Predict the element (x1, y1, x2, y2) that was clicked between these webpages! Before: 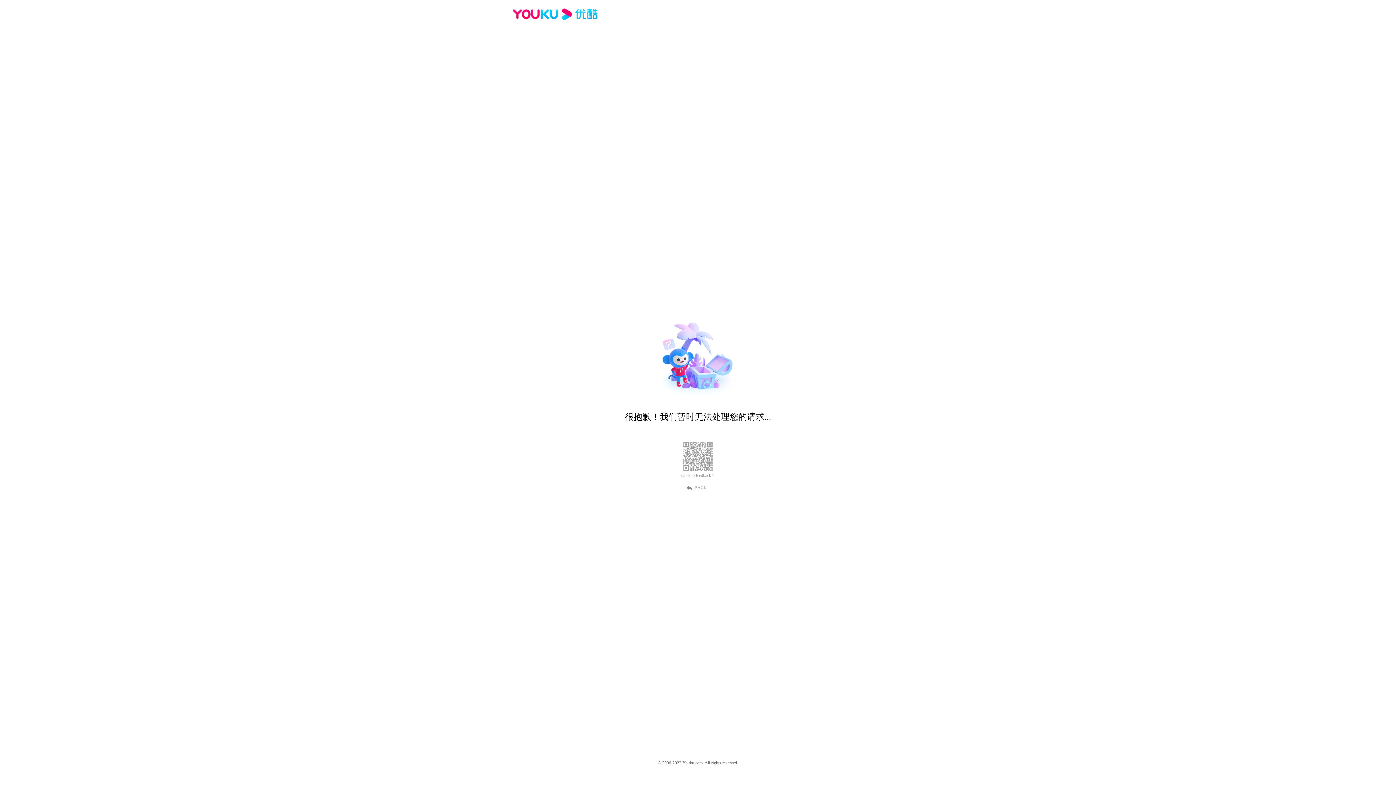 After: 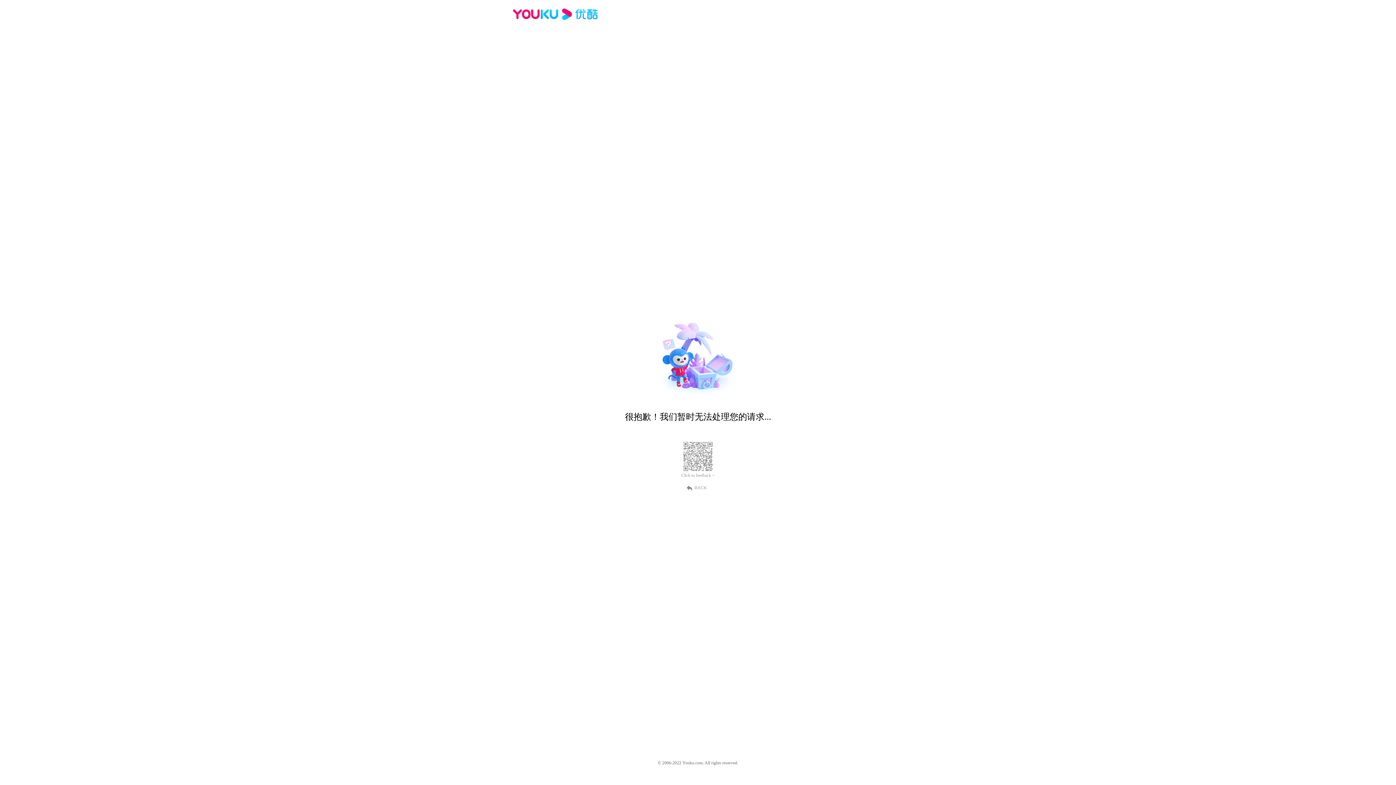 Action: bbox: (512, 16, 600, 25)